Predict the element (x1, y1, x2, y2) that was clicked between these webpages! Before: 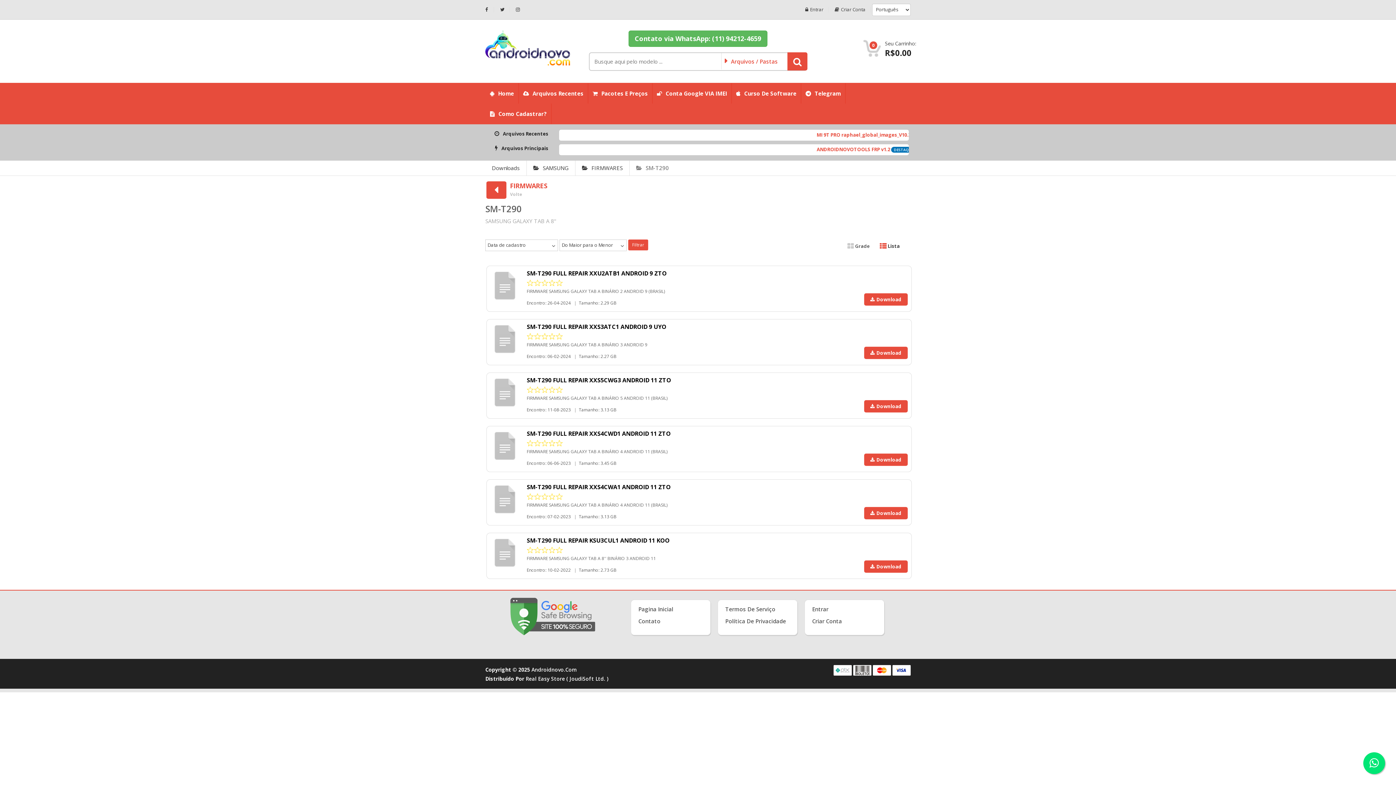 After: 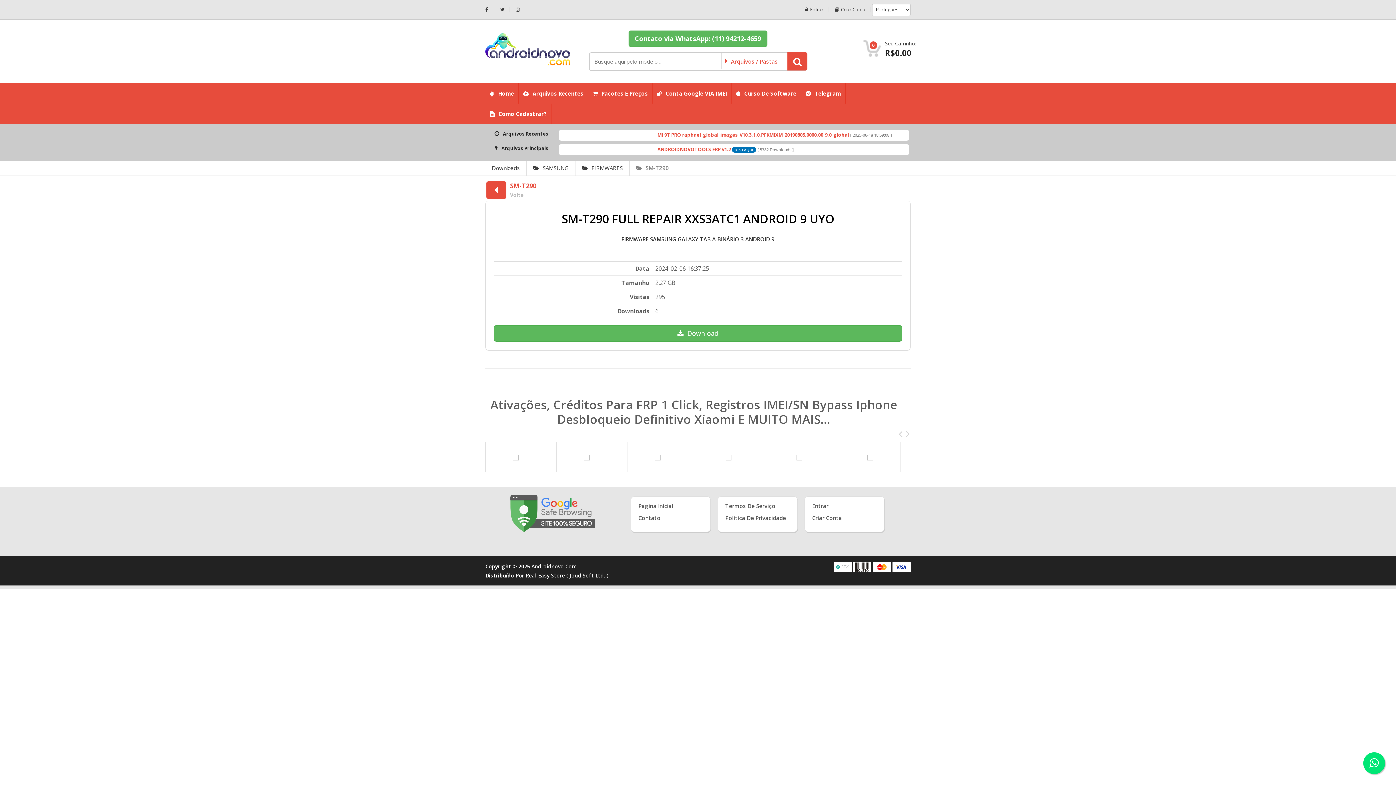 Action: bbox: (864, 346, 908, 359) label: Download